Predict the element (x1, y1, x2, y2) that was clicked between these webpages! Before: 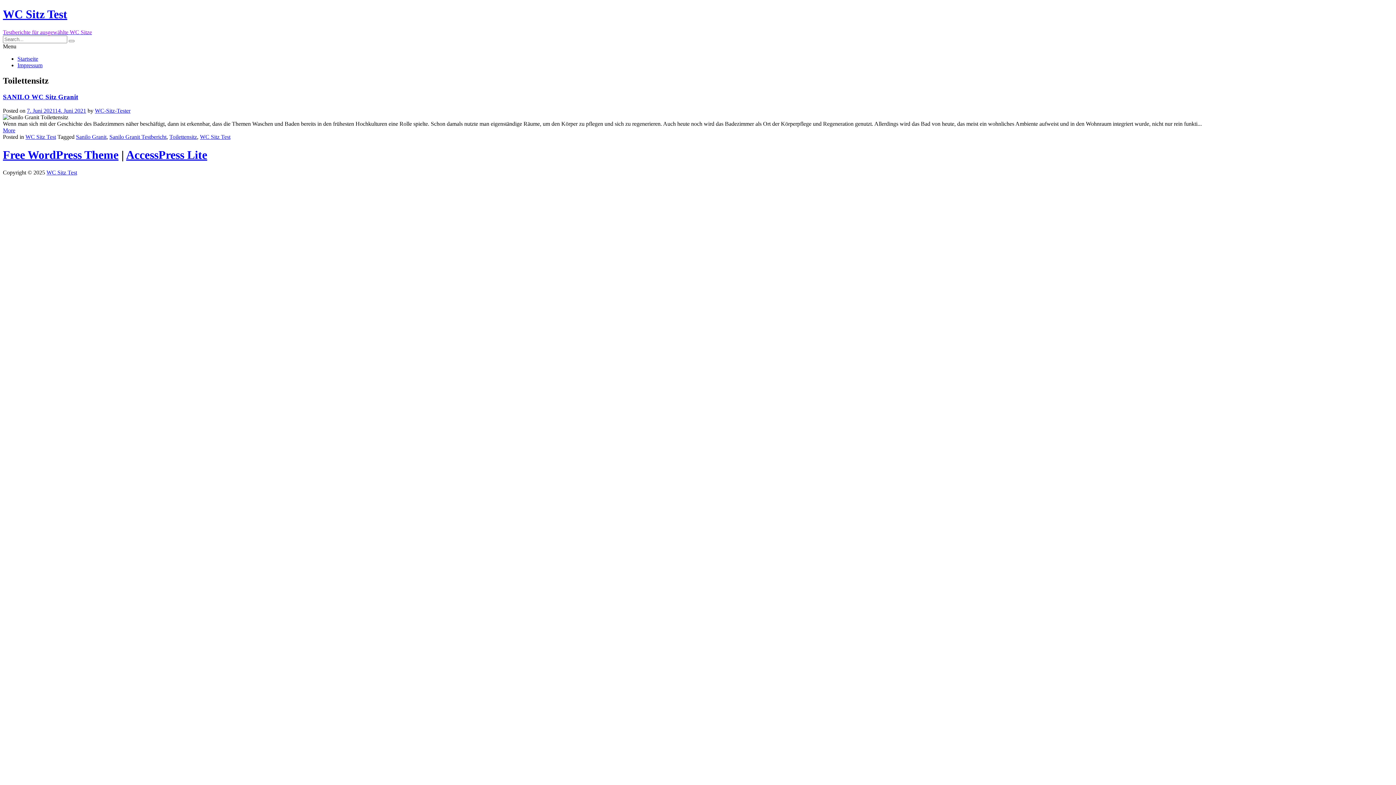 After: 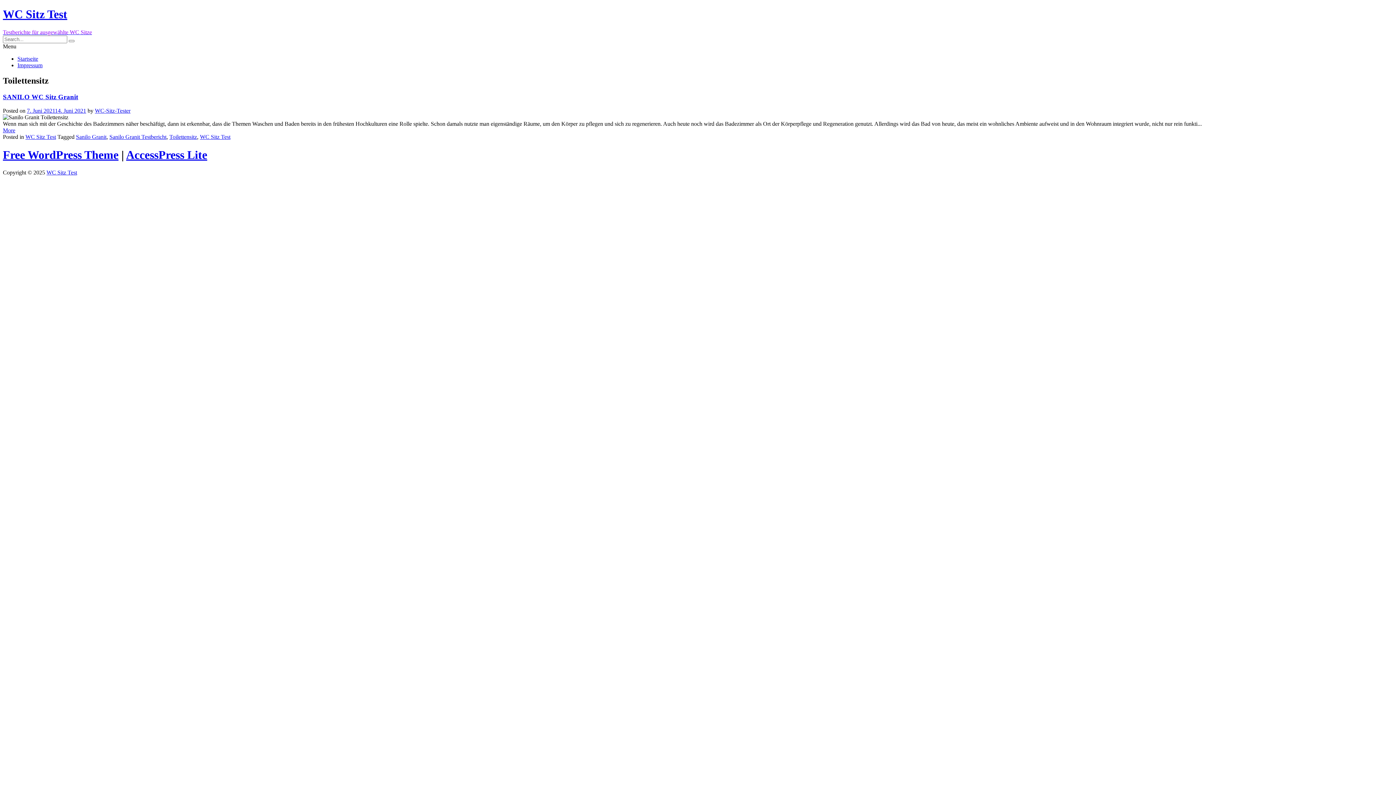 Action: label: WC Sitz Test bbox: (46, 169, 77, 175)